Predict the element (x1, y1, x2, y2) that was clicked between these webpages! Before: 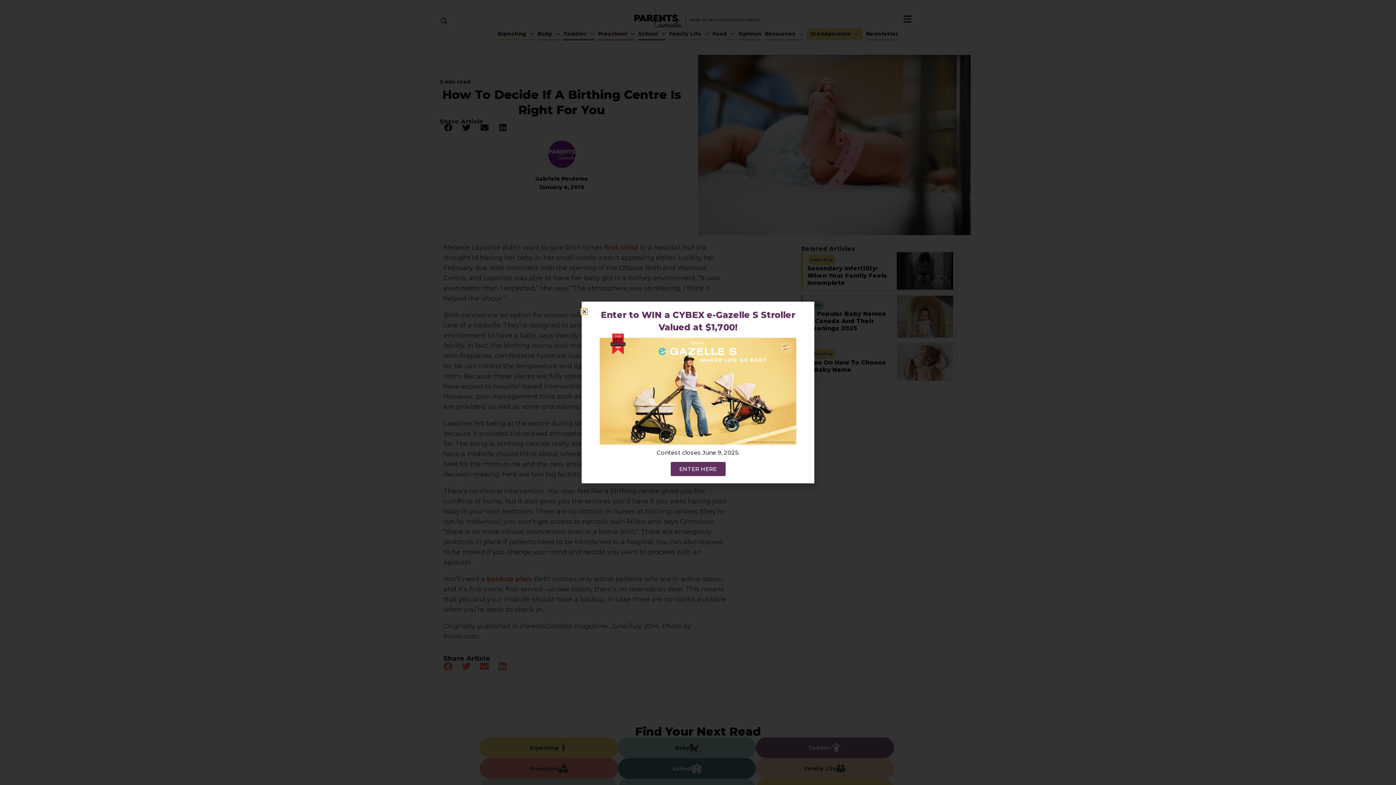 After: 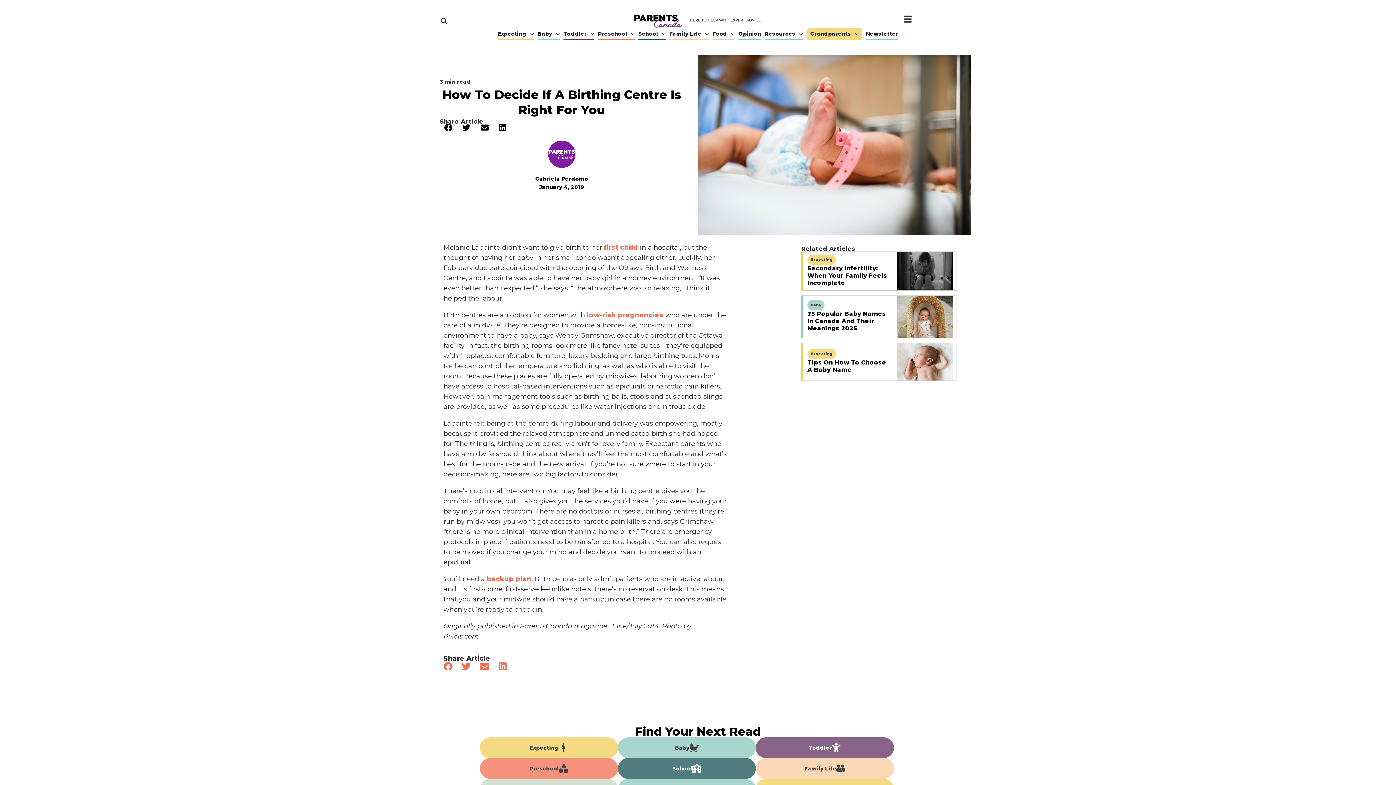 Action: label: Close bbox: (581, 308, 587, 314)